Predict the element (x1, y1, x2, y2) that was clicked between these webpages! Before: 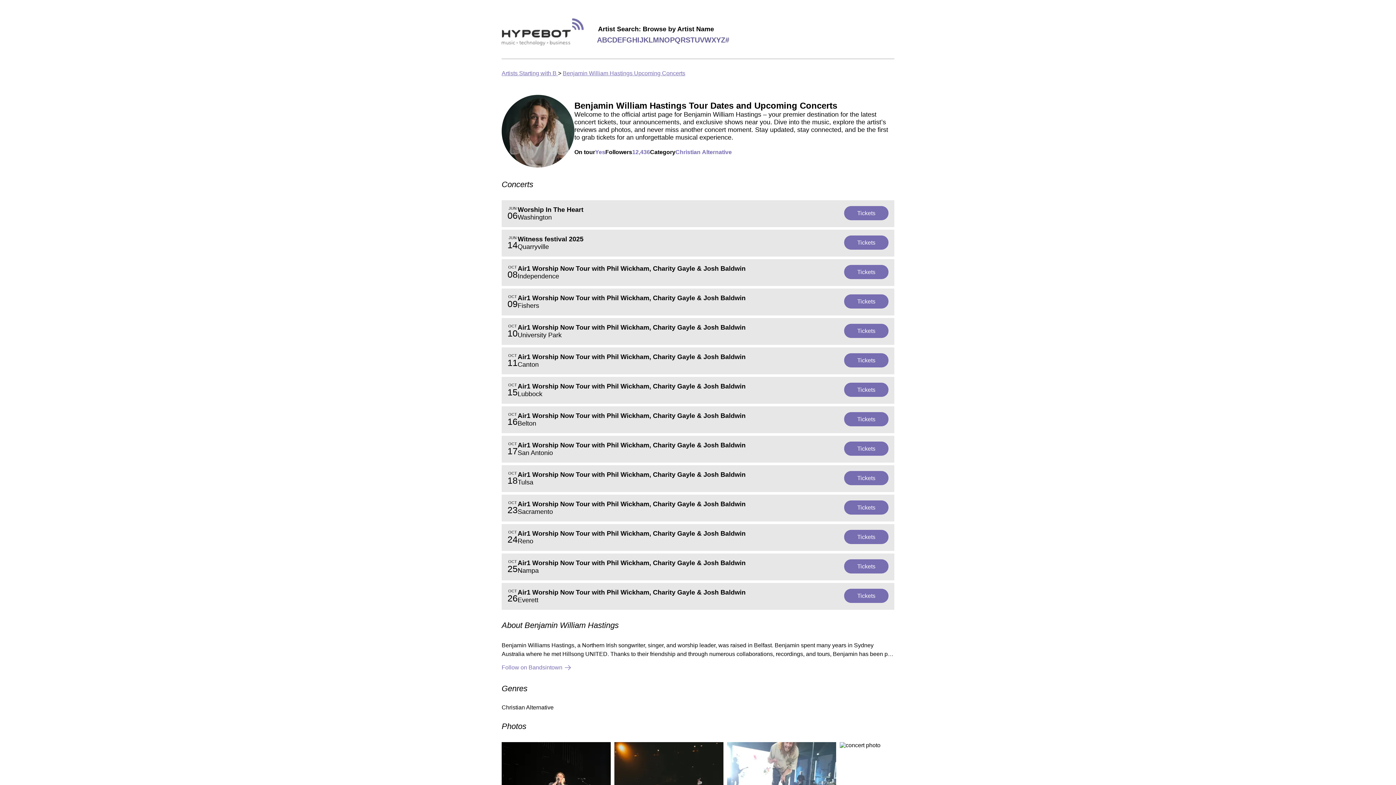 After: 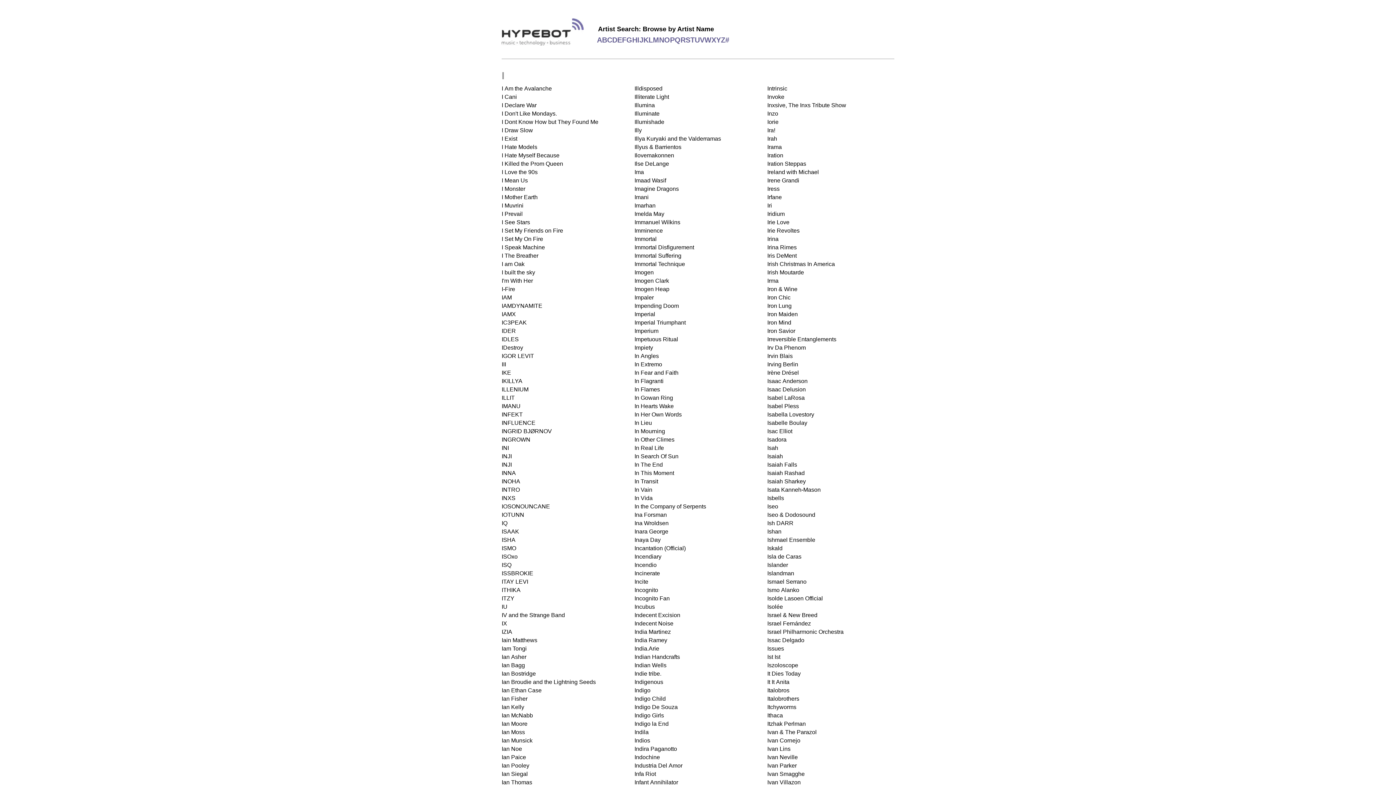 Action: label: I bbox: (637, 35, 639, 44)